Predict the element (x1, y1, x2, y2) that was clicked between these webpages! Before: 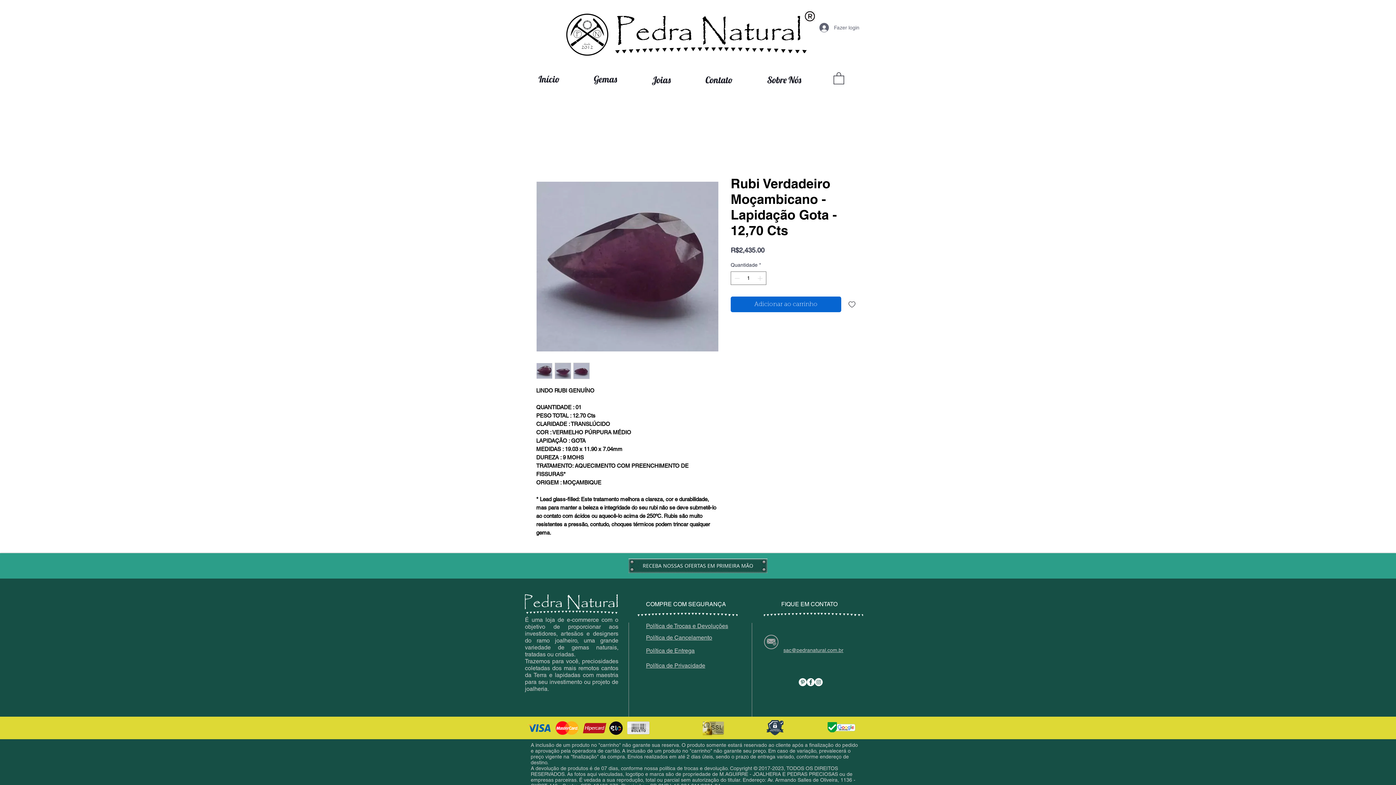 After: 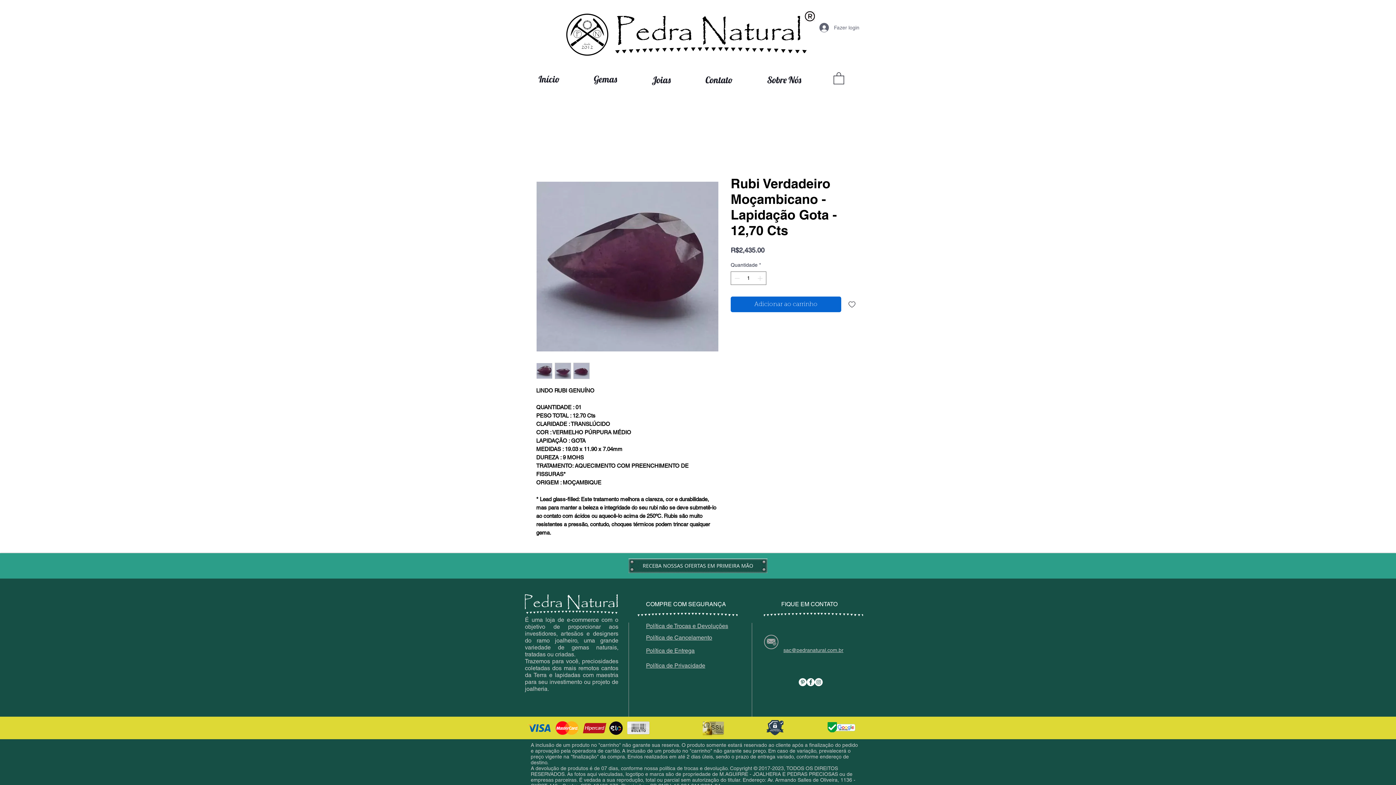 Action: label: Política de Privacidade bbox: (646, 662, 705, 669)